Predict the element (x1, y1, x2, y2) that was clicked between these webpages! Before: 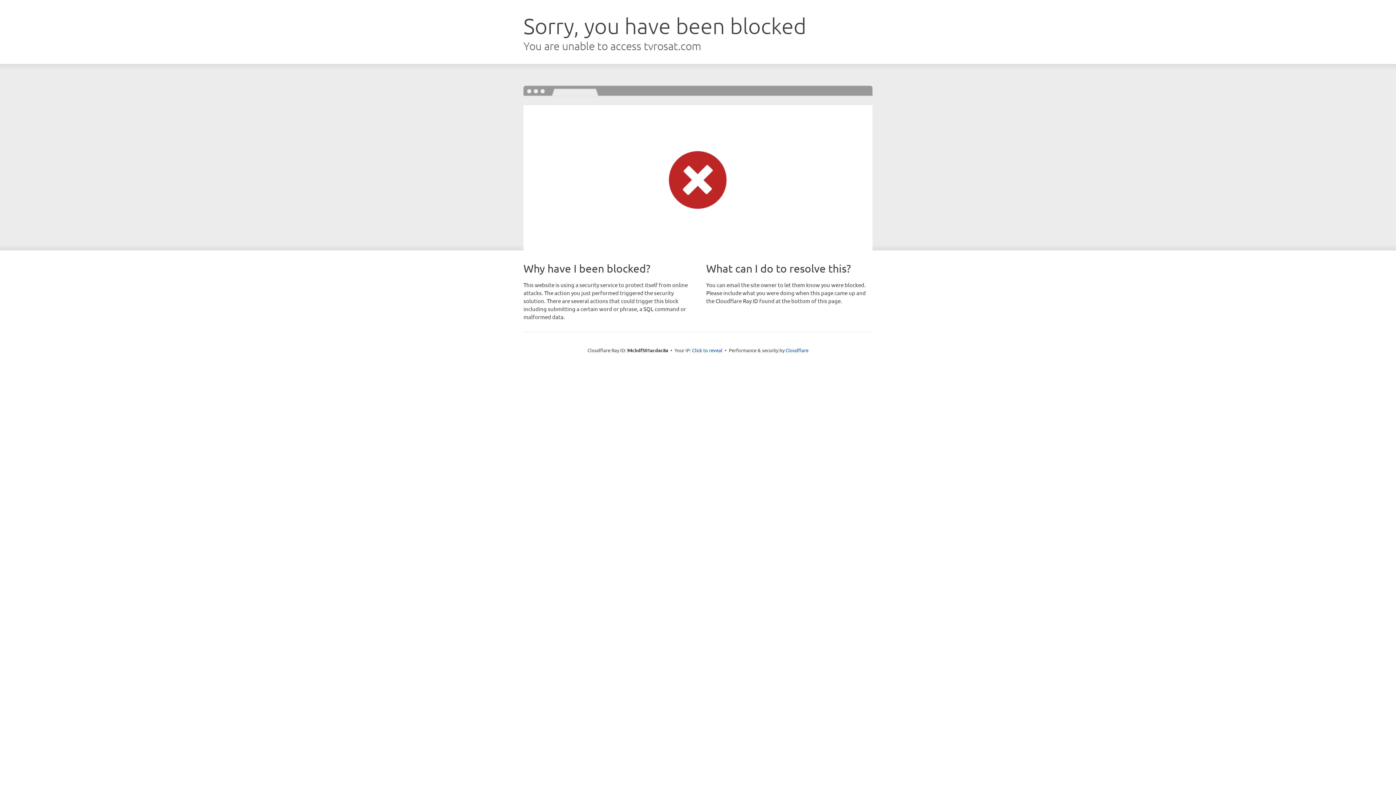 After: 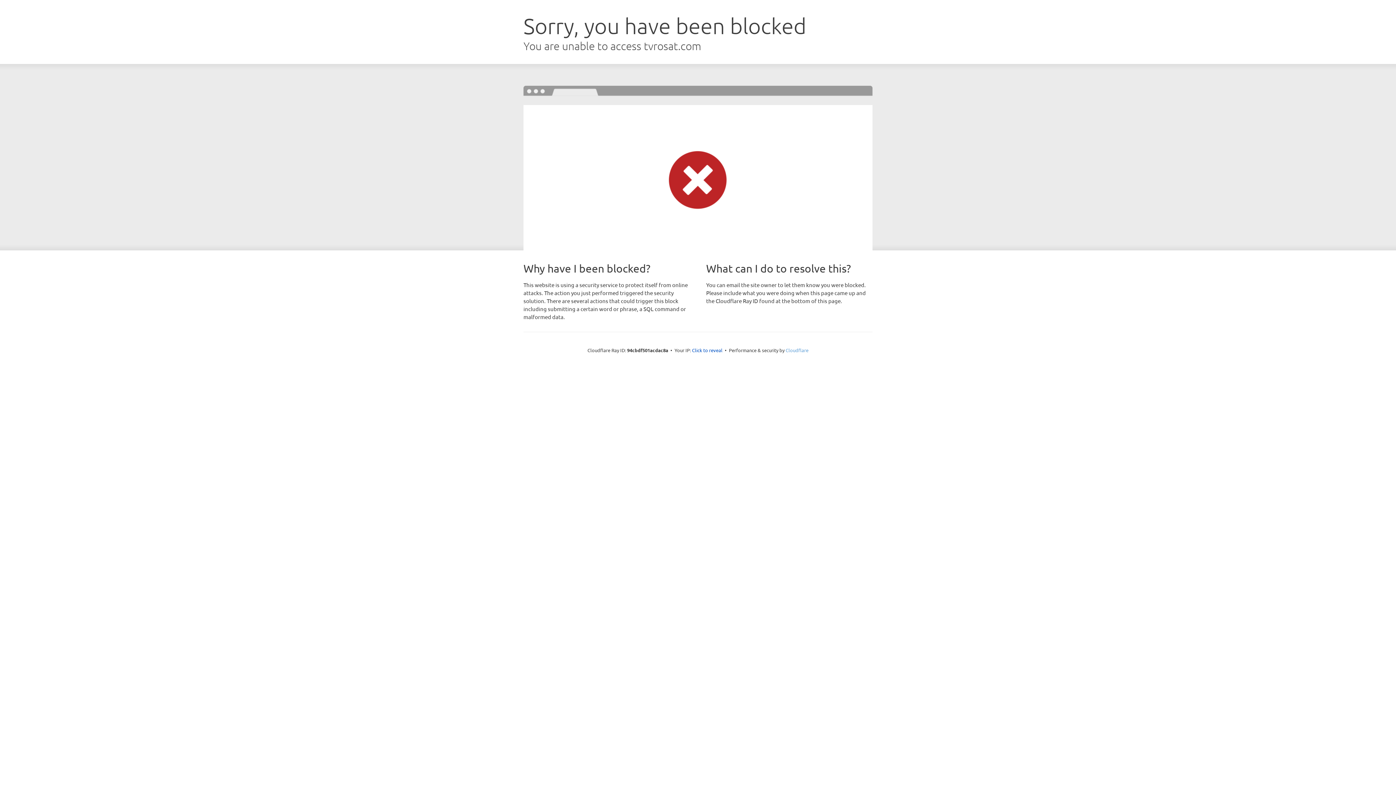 Action: bbox: (785, 347, 808, 353) label: Cloudflare